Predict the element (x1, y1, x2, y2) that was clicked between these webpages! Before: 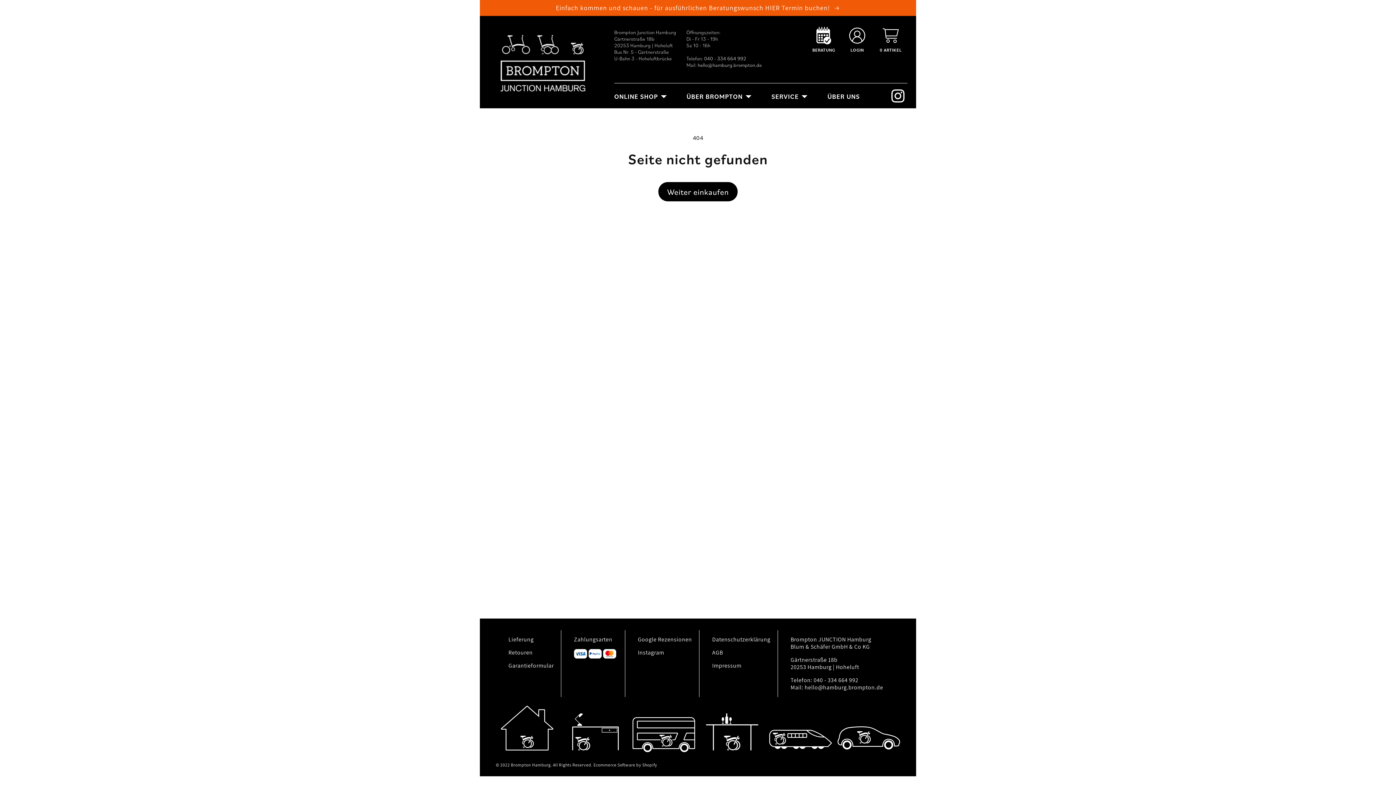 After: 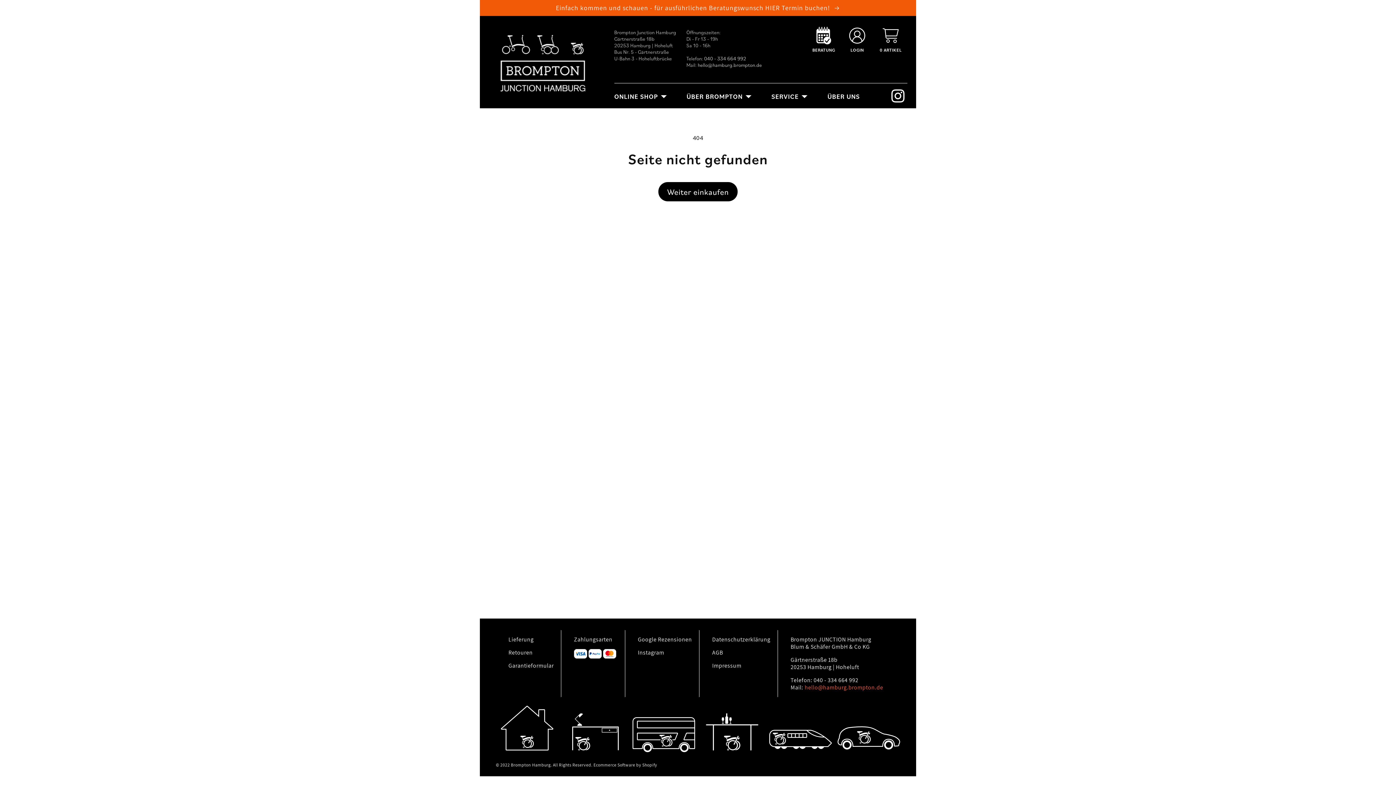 Action: label: hello@hamburg.brompton.de bbox: (804, 684, 883, 691)